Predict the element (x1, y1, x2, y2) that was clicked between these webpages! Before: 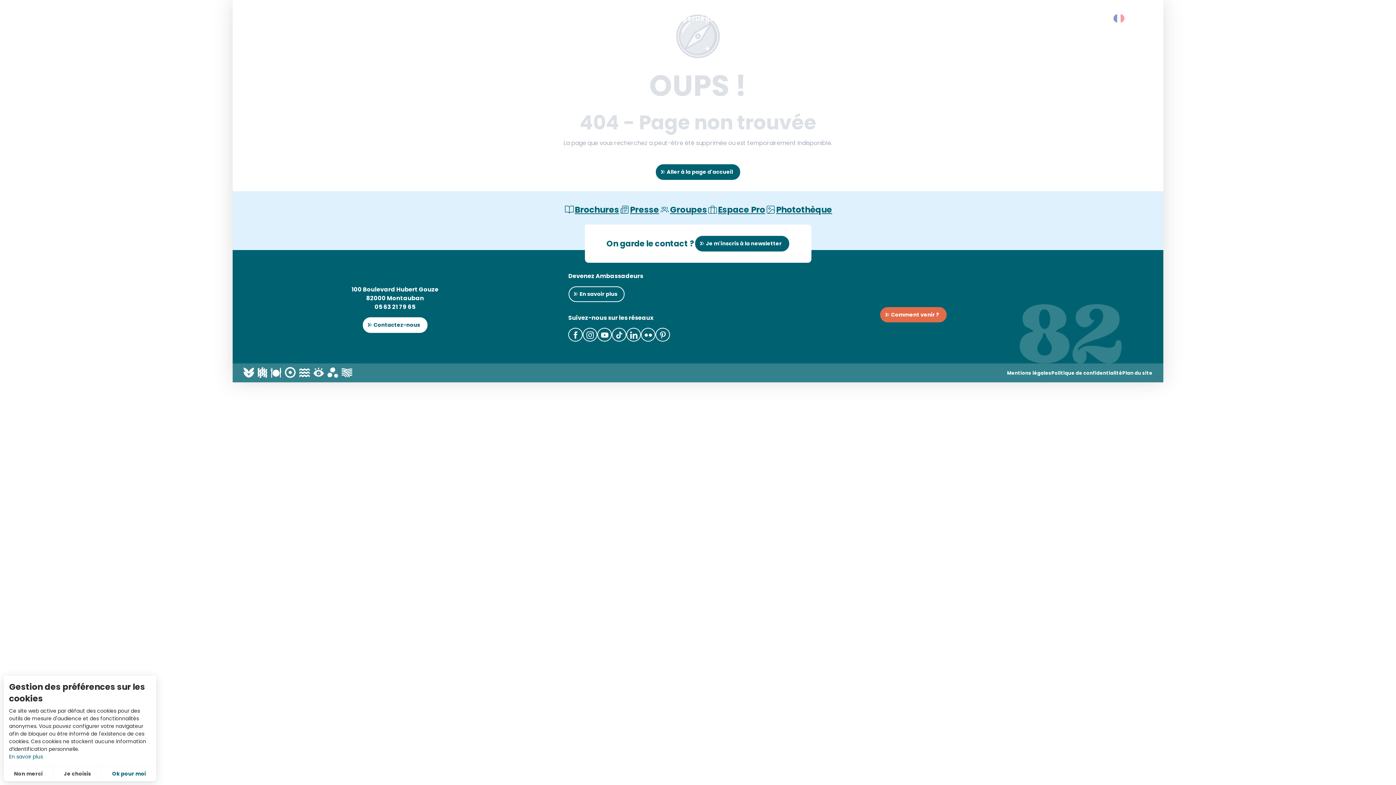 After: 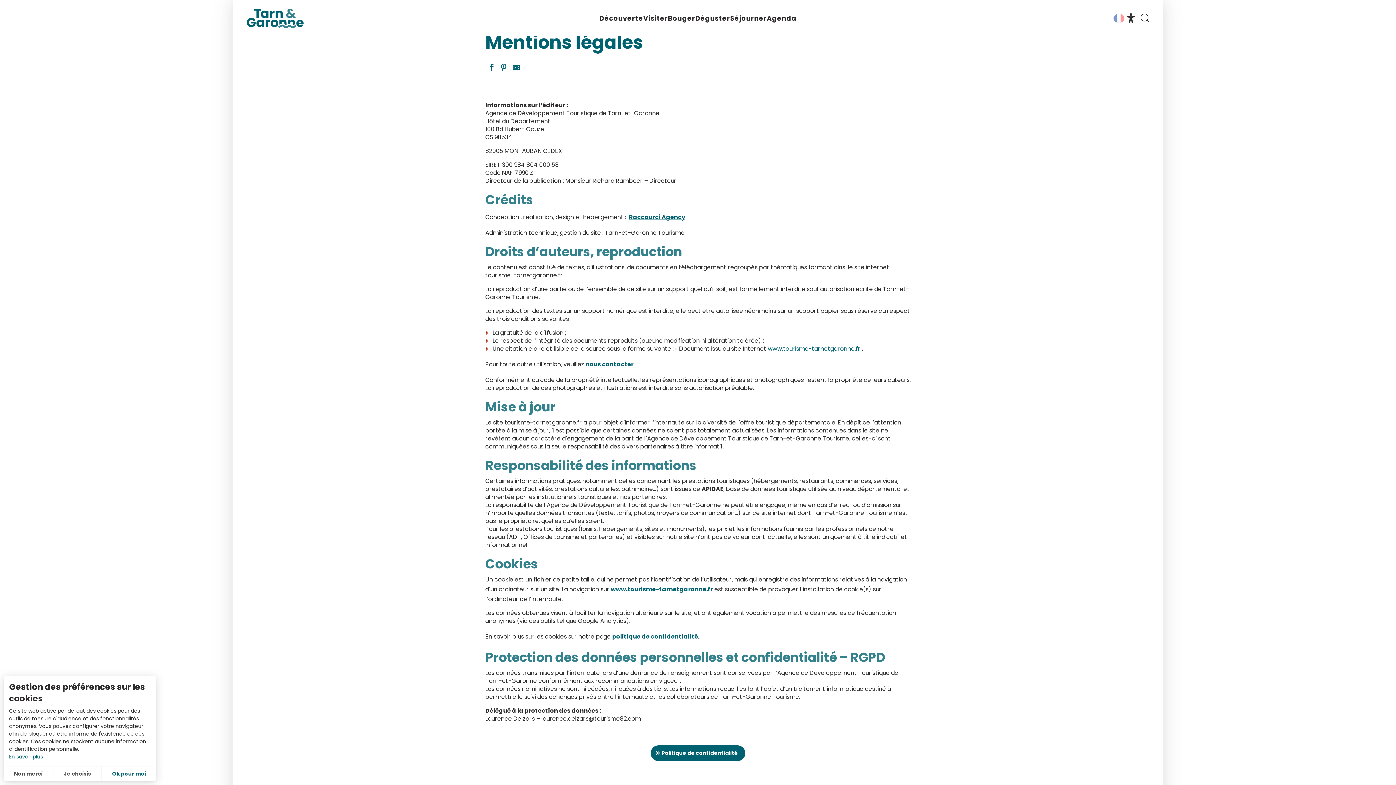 Action: bbox: (1007, 368, 1051, 376) label: Mentions légales